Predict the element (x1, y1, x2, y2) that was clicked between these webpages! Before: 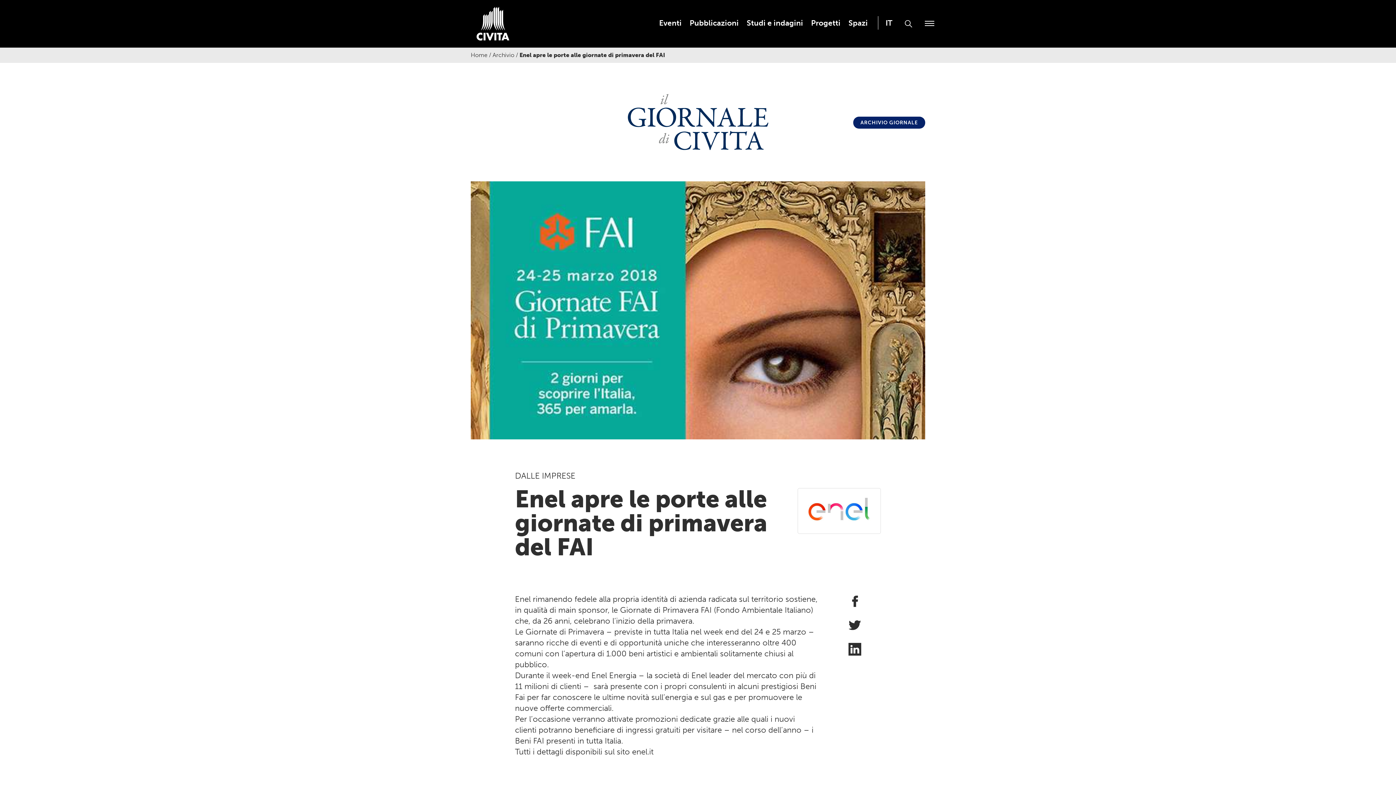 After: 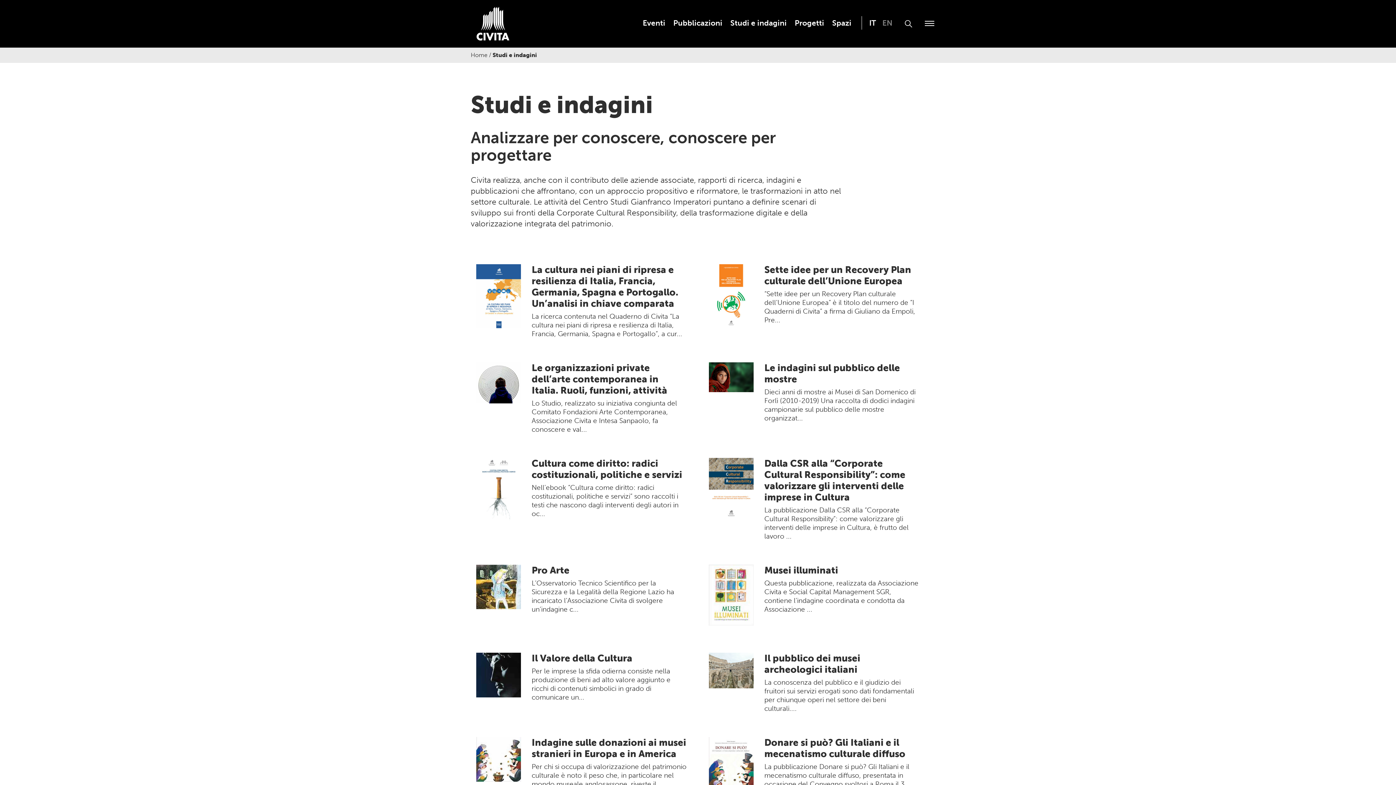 Action: bbox: (743, 16, 806, 29) label: Studi e indagini